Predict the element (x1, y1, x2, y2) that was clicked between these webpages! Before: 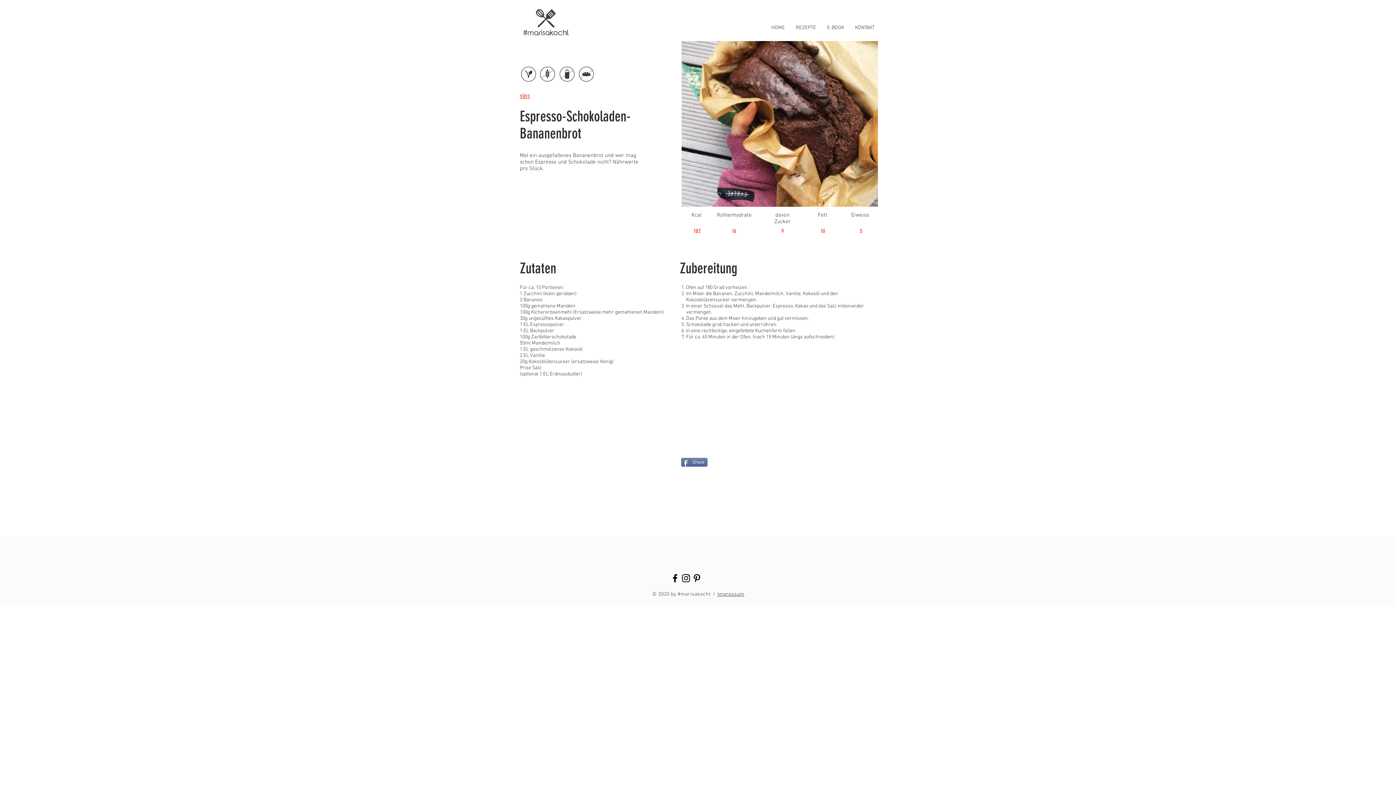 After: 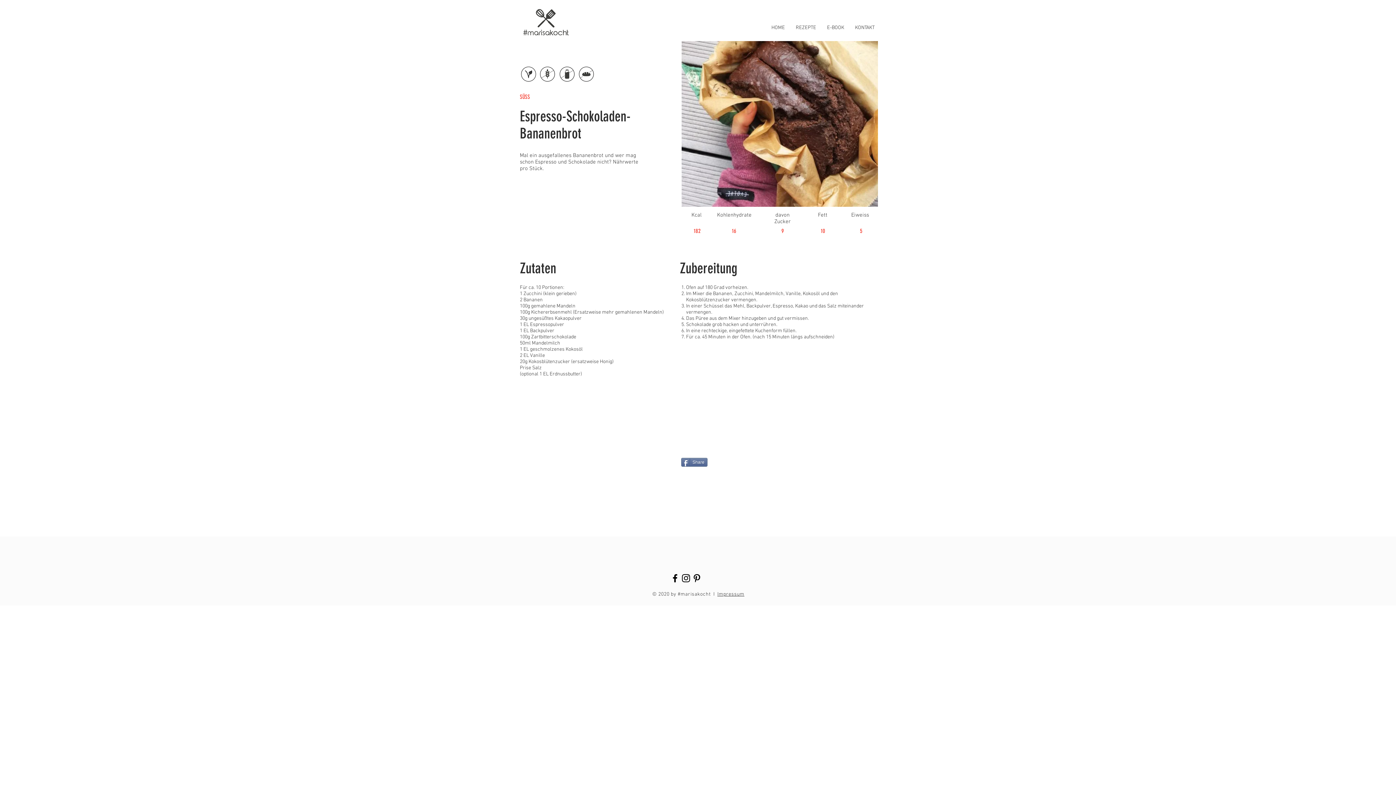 Action: bbox: (691, 573, 702, 584) label: Black Pinterest Icon